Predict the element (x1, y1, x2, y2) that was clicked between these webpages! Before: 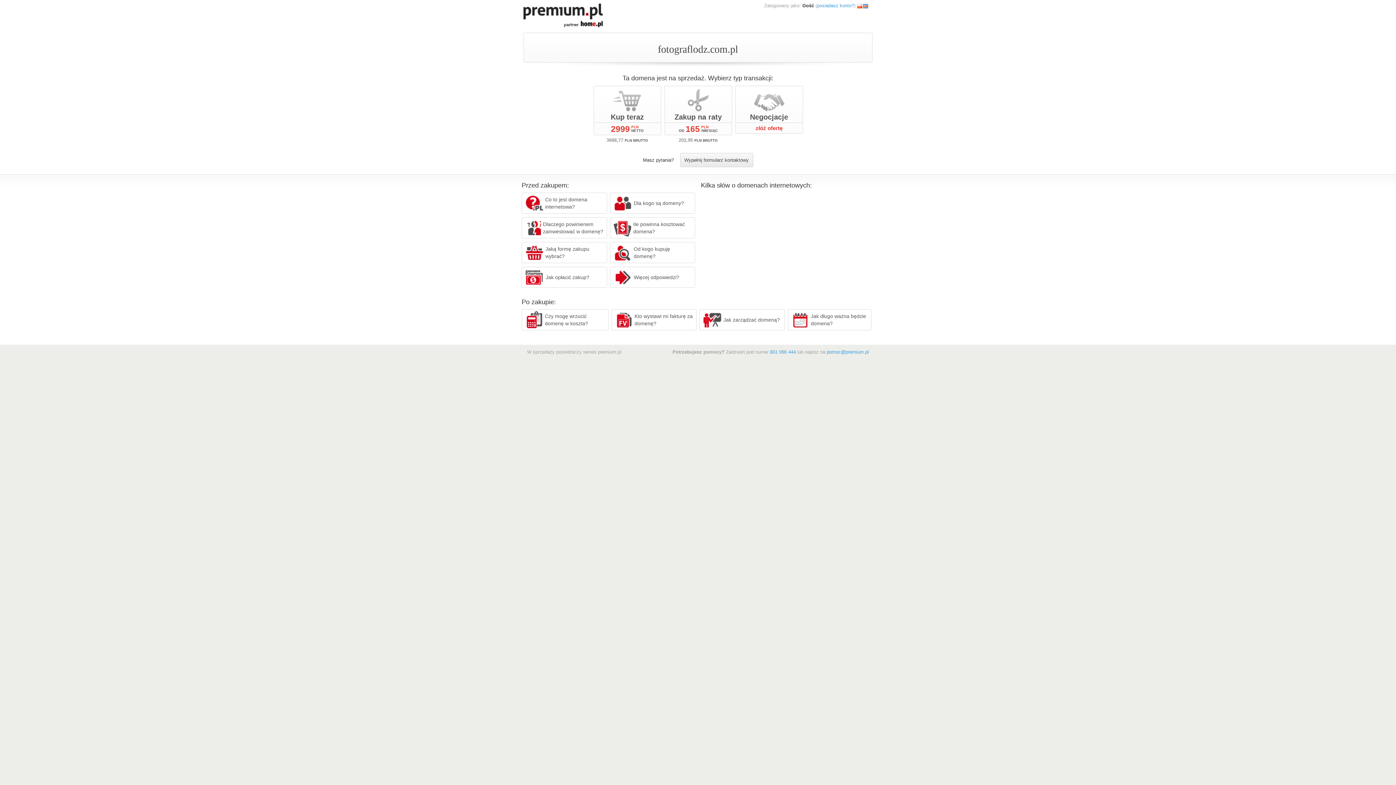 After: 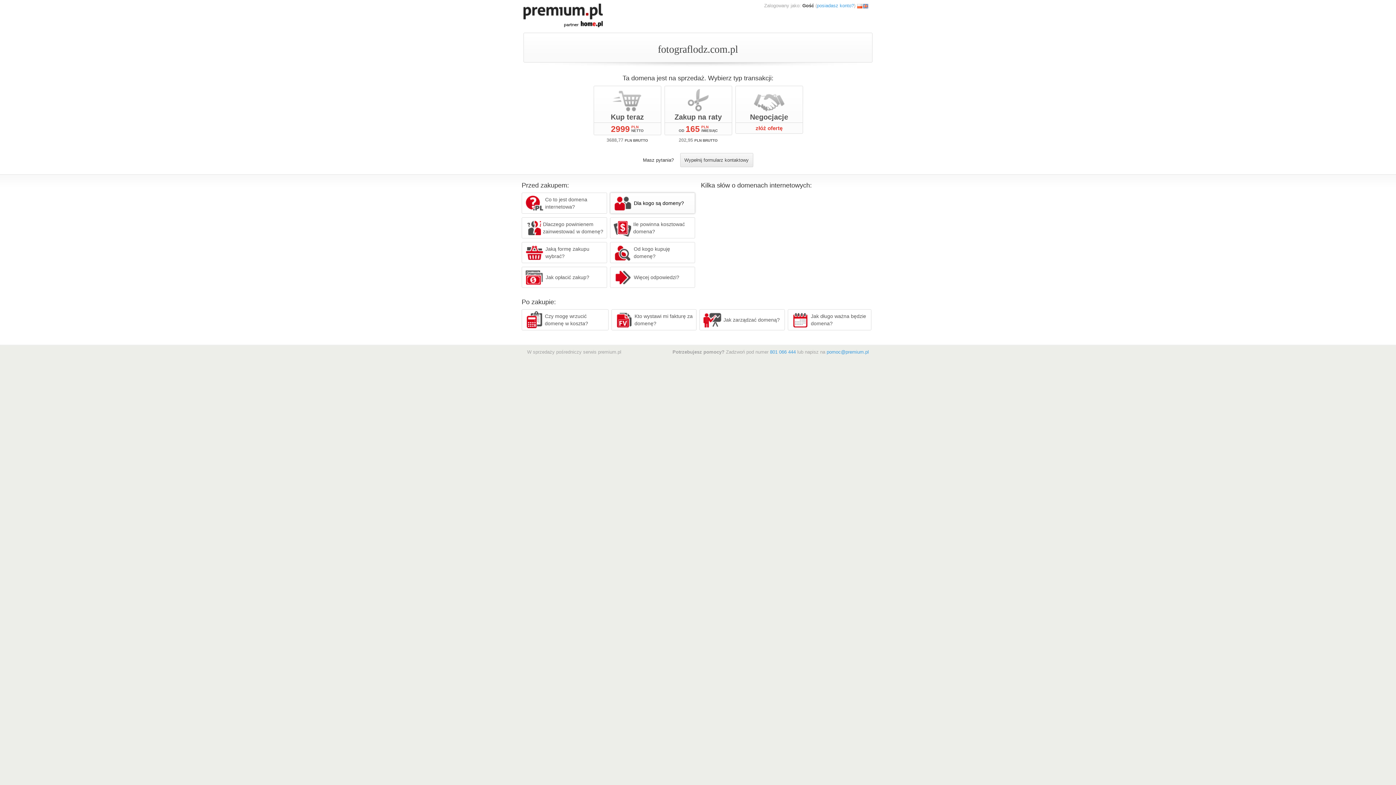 Action: label: Dla kogo są domeny? bbox: (610, 192, 695, 213)